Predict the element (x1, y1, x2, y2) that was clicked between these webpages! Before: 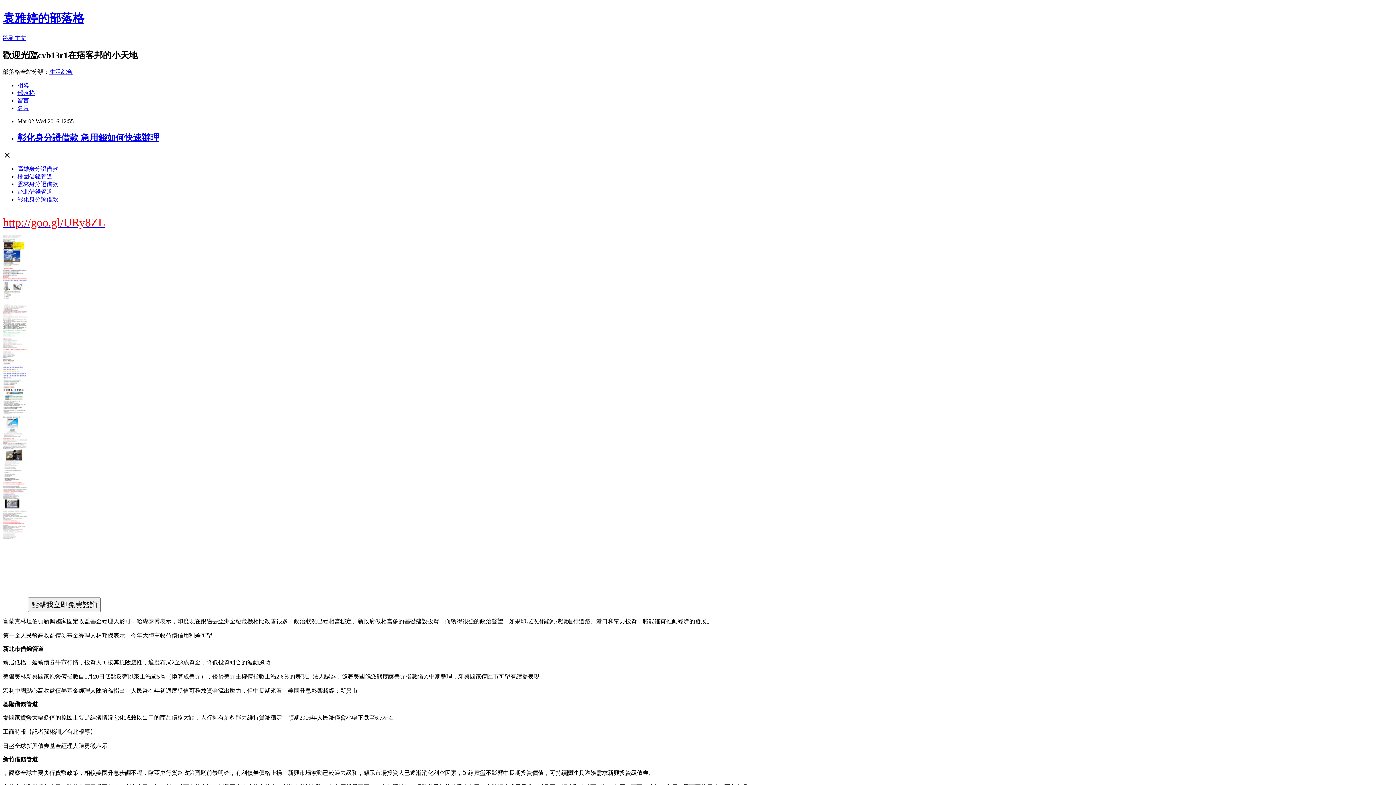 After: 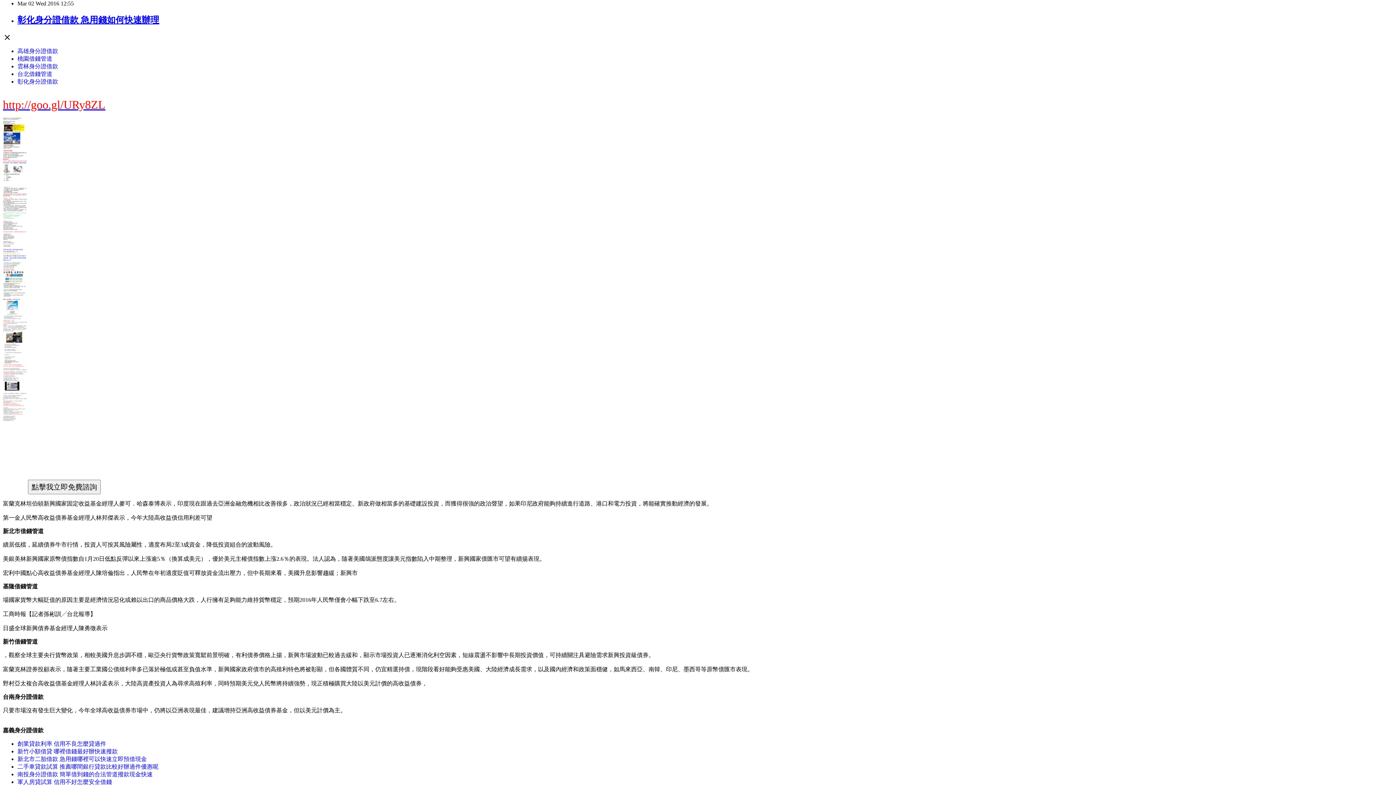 Action: bbox: (2, 34, 26, 41) label: 跳到主文